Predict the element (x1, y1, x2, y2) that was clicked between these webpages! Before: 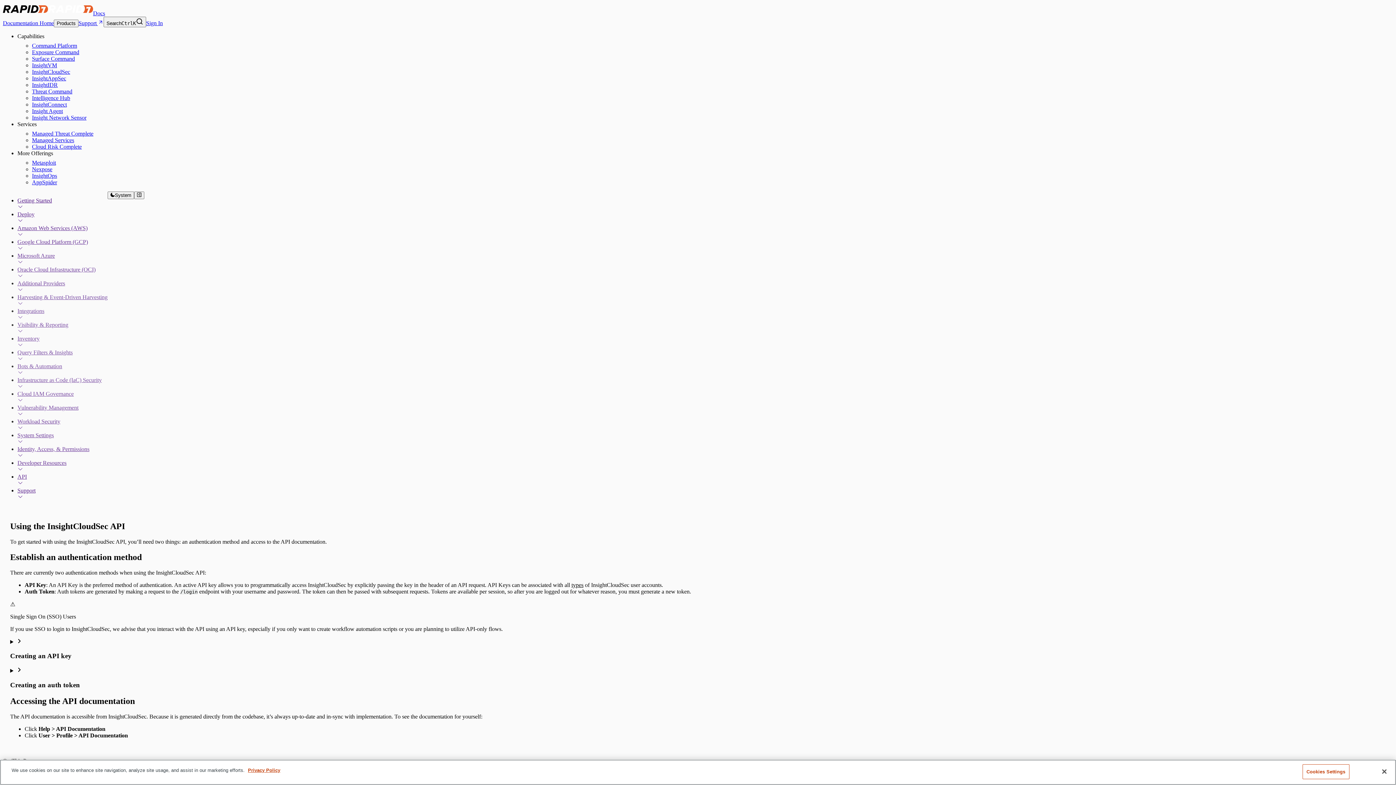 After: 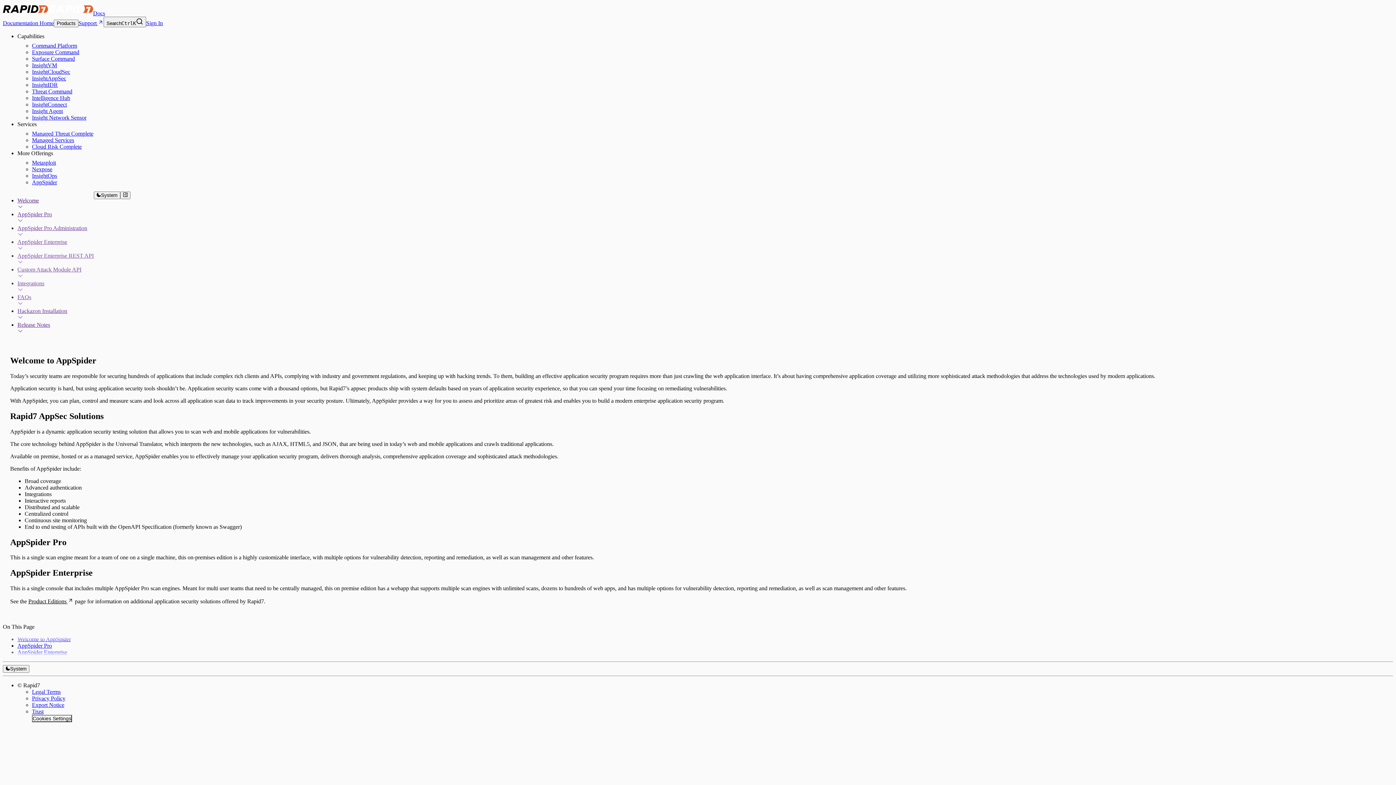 Action: label: AppSpider bbox: (32, 179, 57, 185)